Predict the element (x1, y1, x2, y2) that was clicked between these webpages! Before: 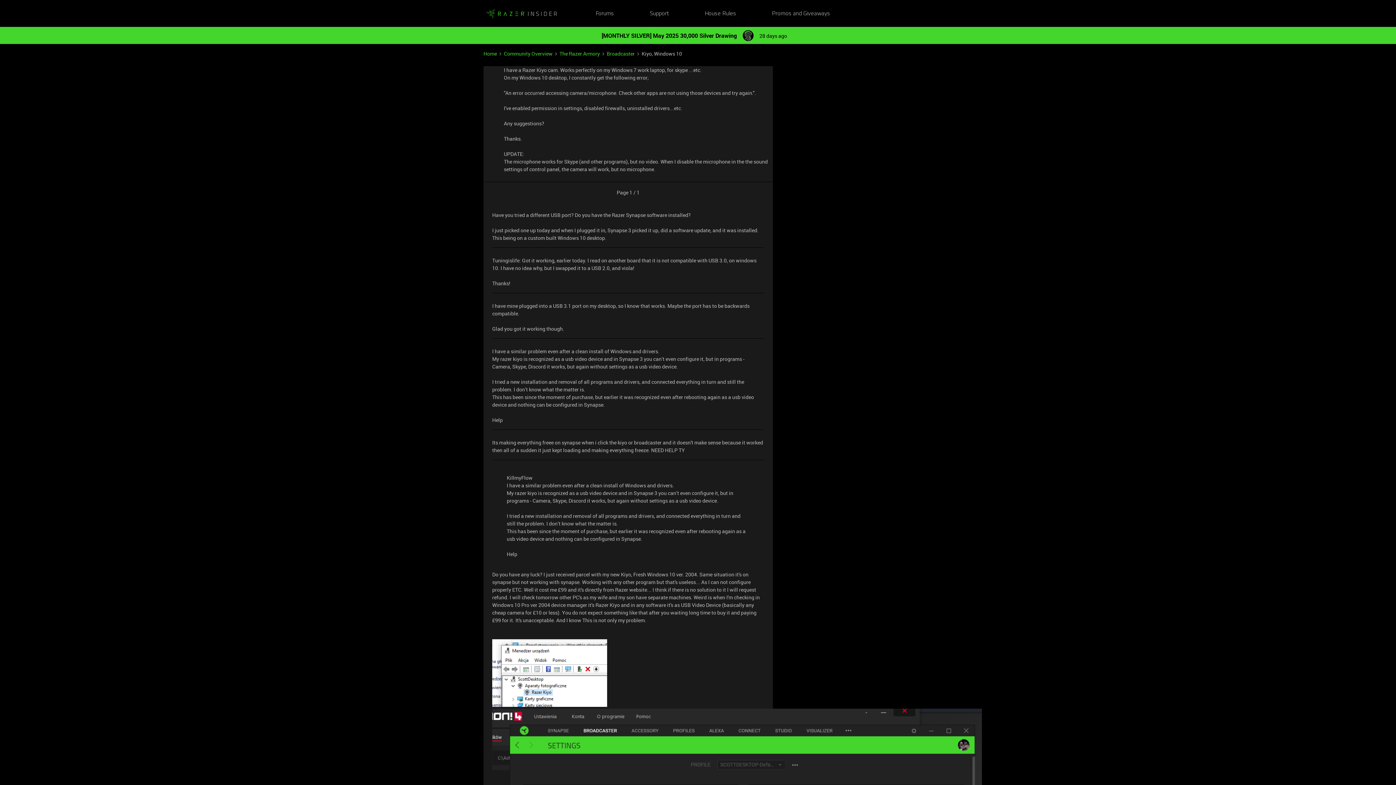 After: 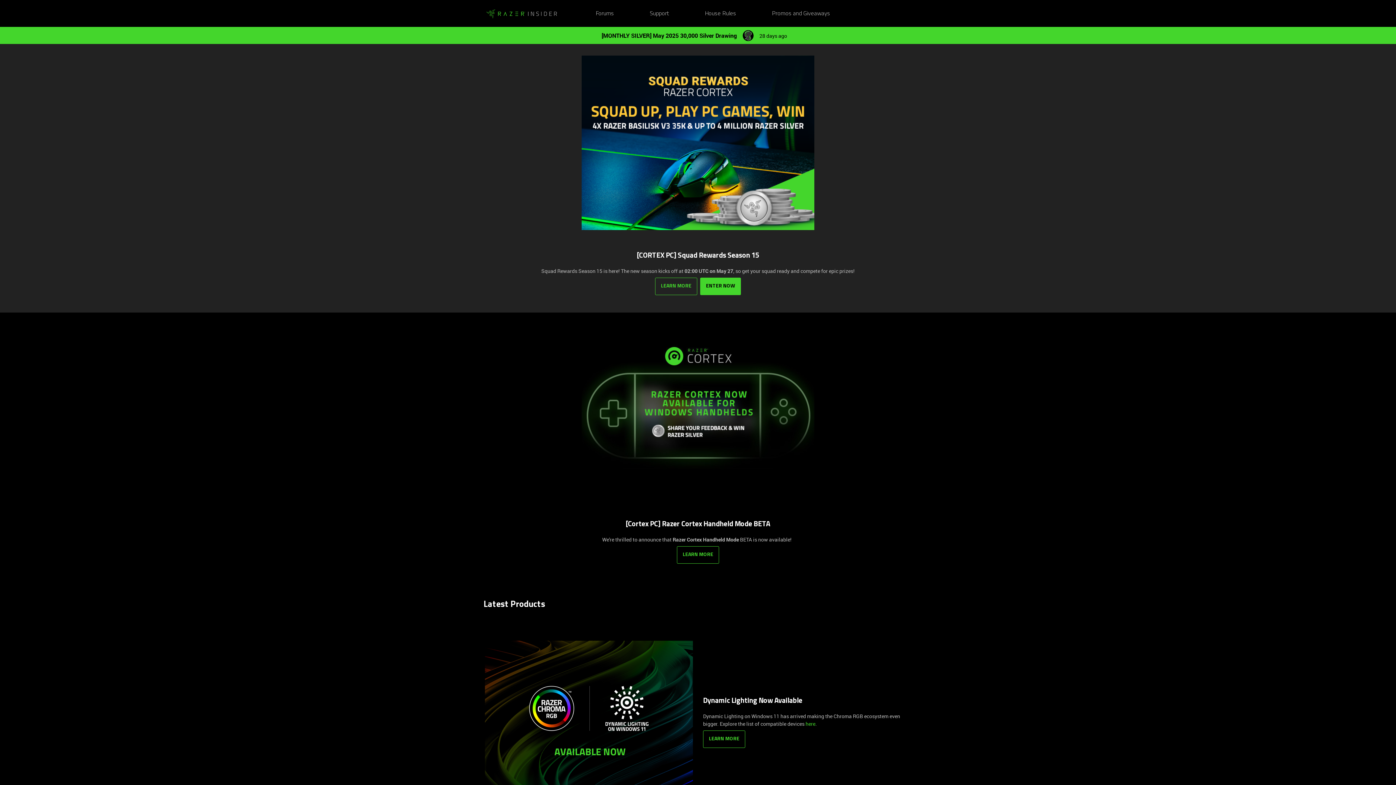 Action: label: Promos and Giveaways bbox: (772, 9, 830, 18)